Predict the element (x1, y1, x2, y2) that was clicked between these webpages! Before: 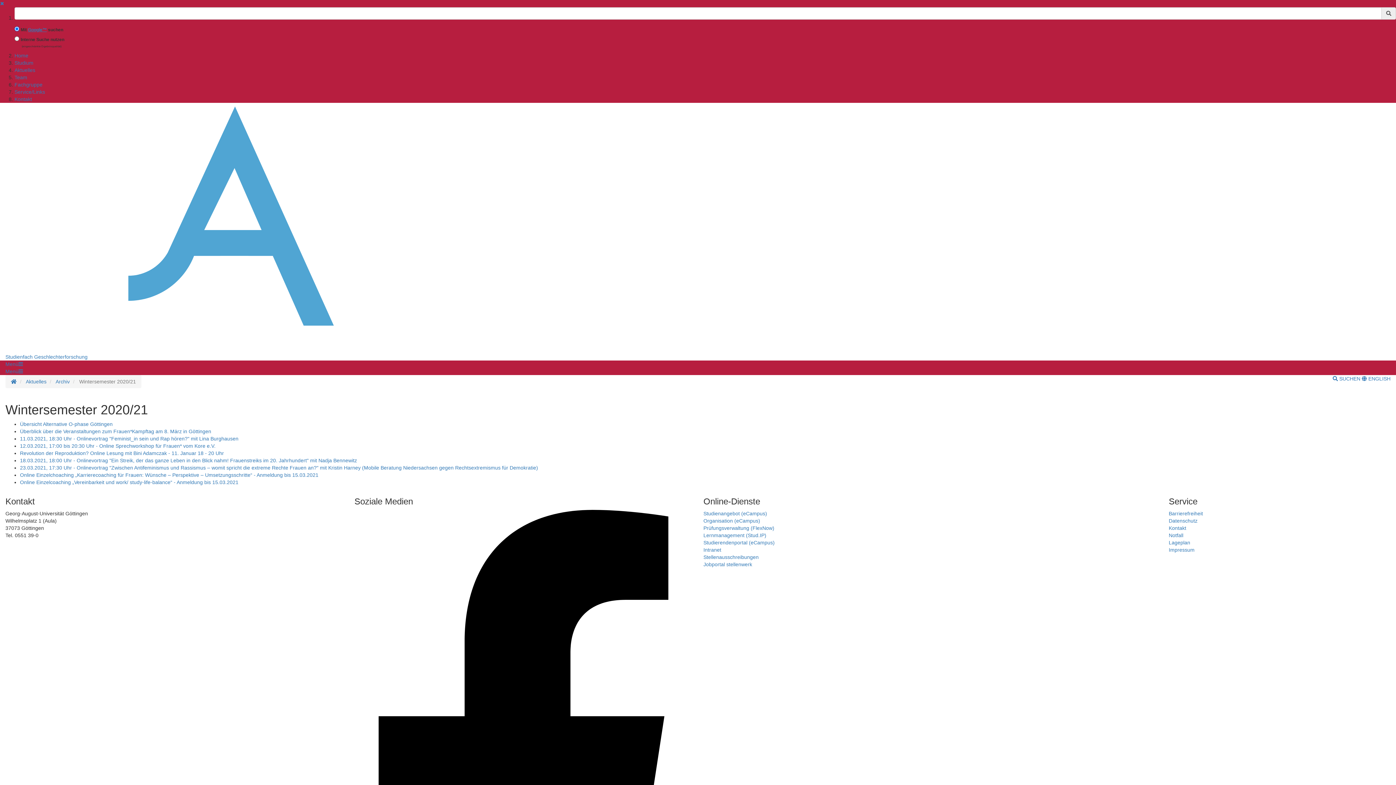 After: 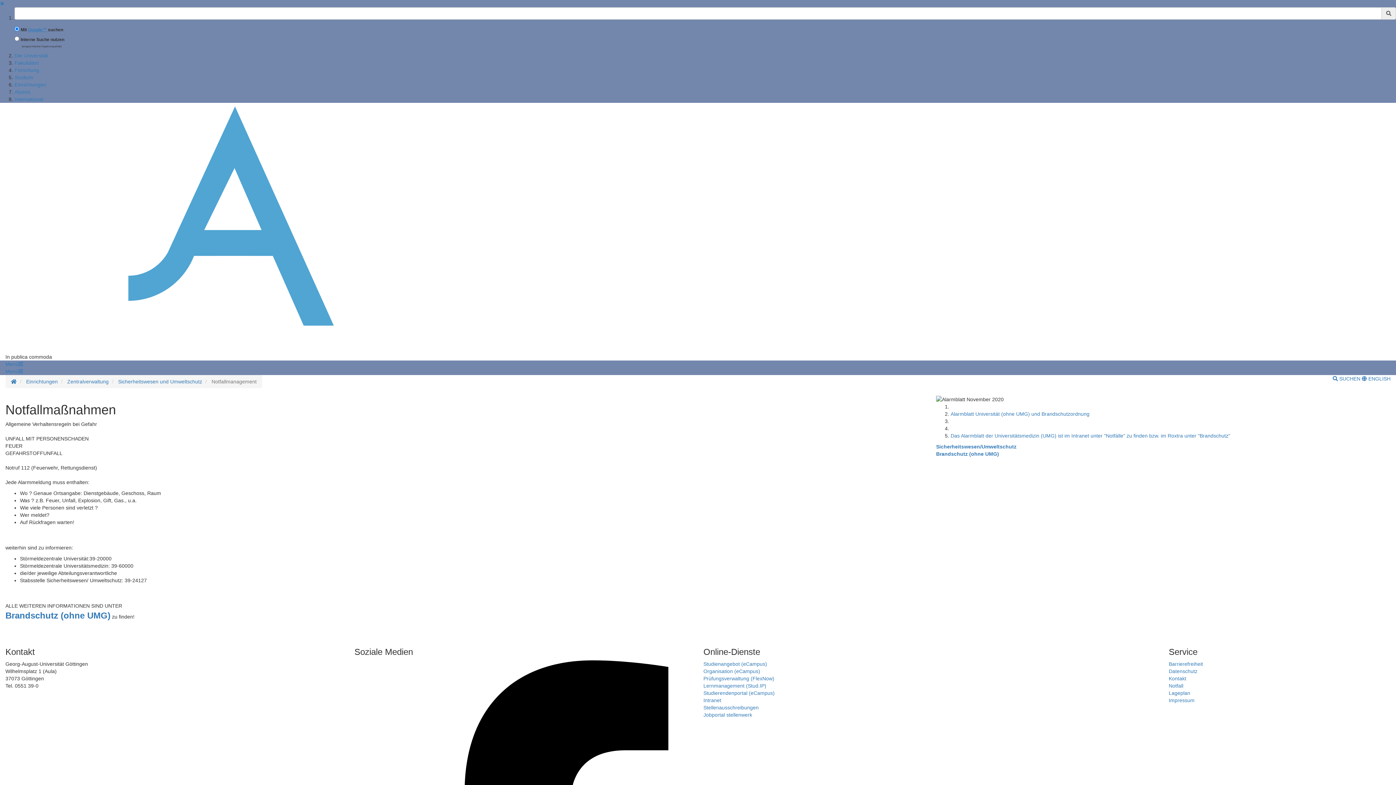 Action: bbox: (1169, 532, 1183, 538) label: Notfall